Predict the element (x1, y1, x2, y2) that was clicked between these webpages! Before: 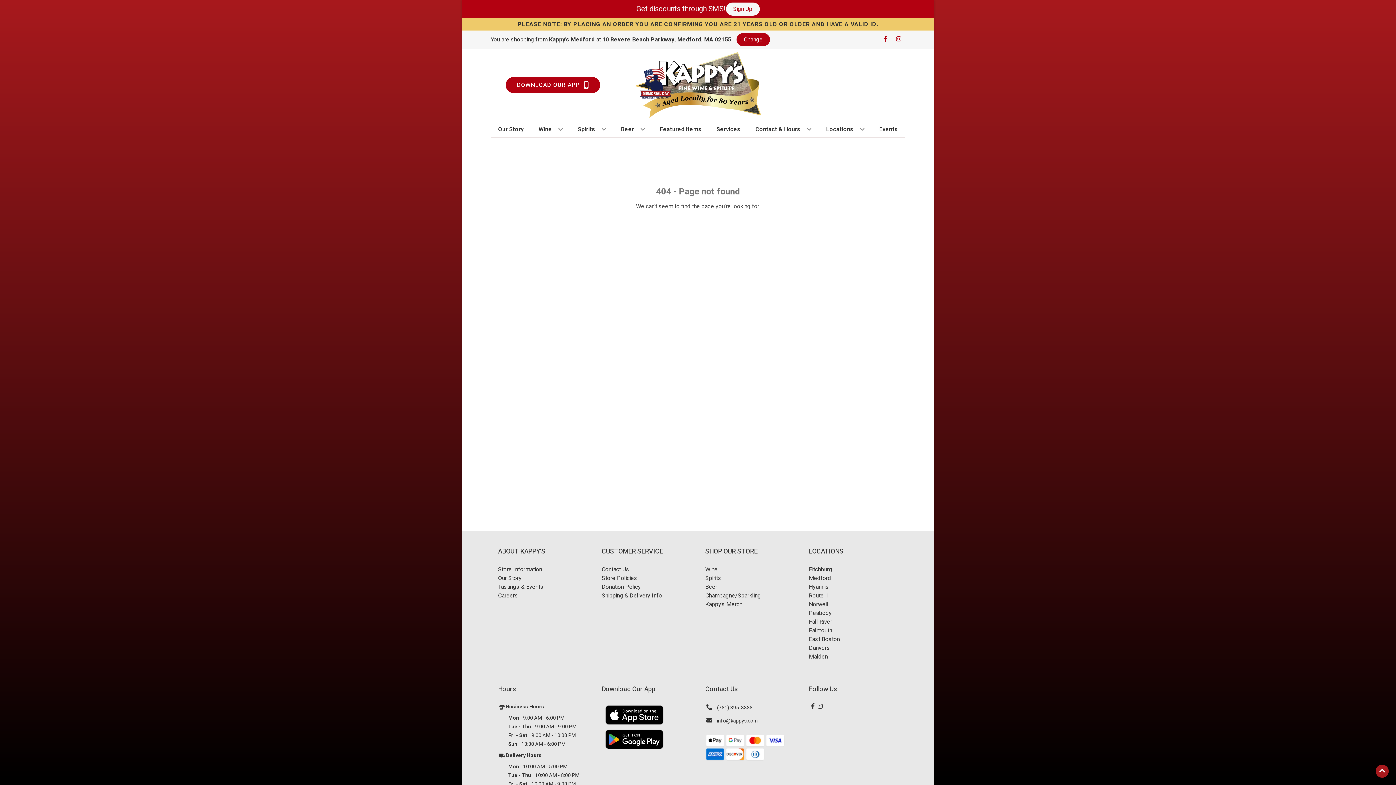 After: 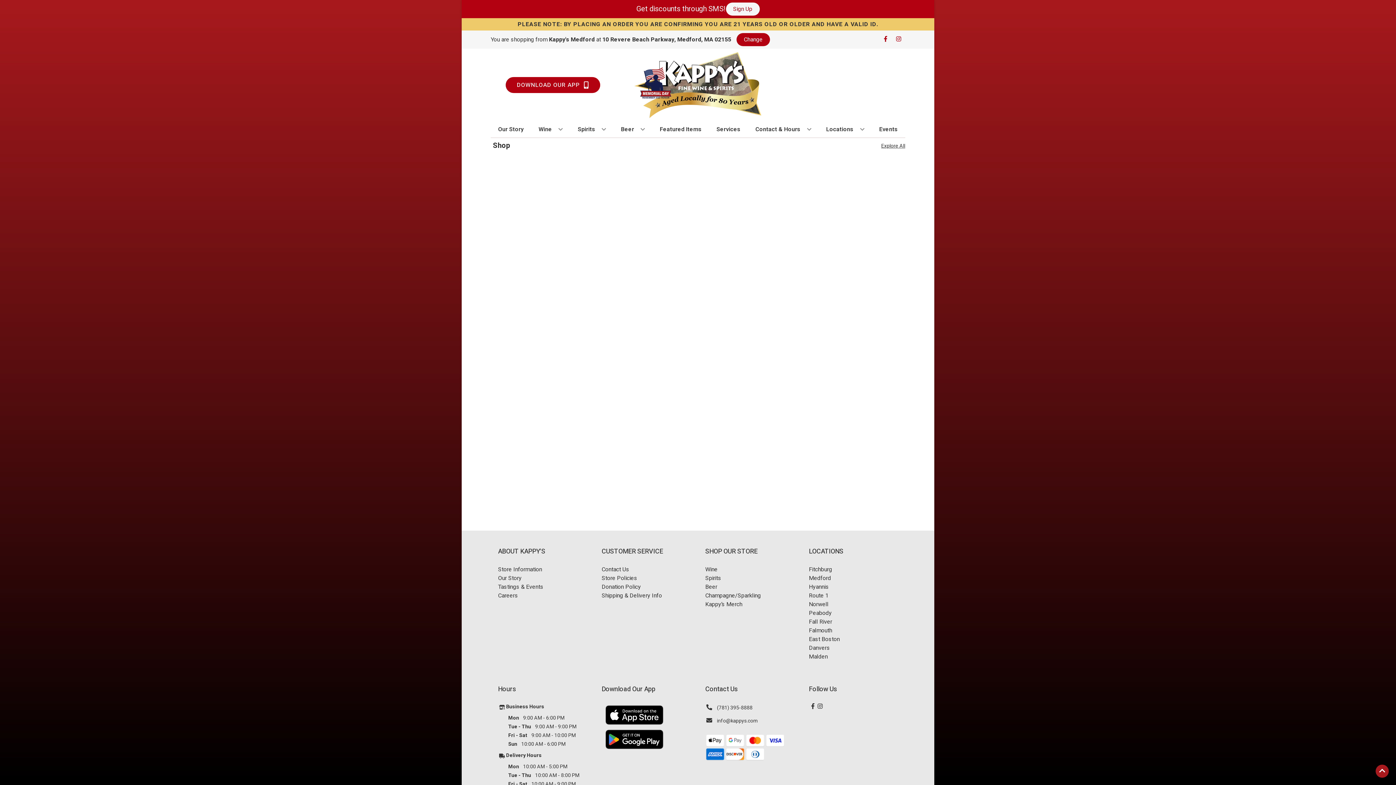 Action: label: Beer bbox: (705, 582, 794, 591)